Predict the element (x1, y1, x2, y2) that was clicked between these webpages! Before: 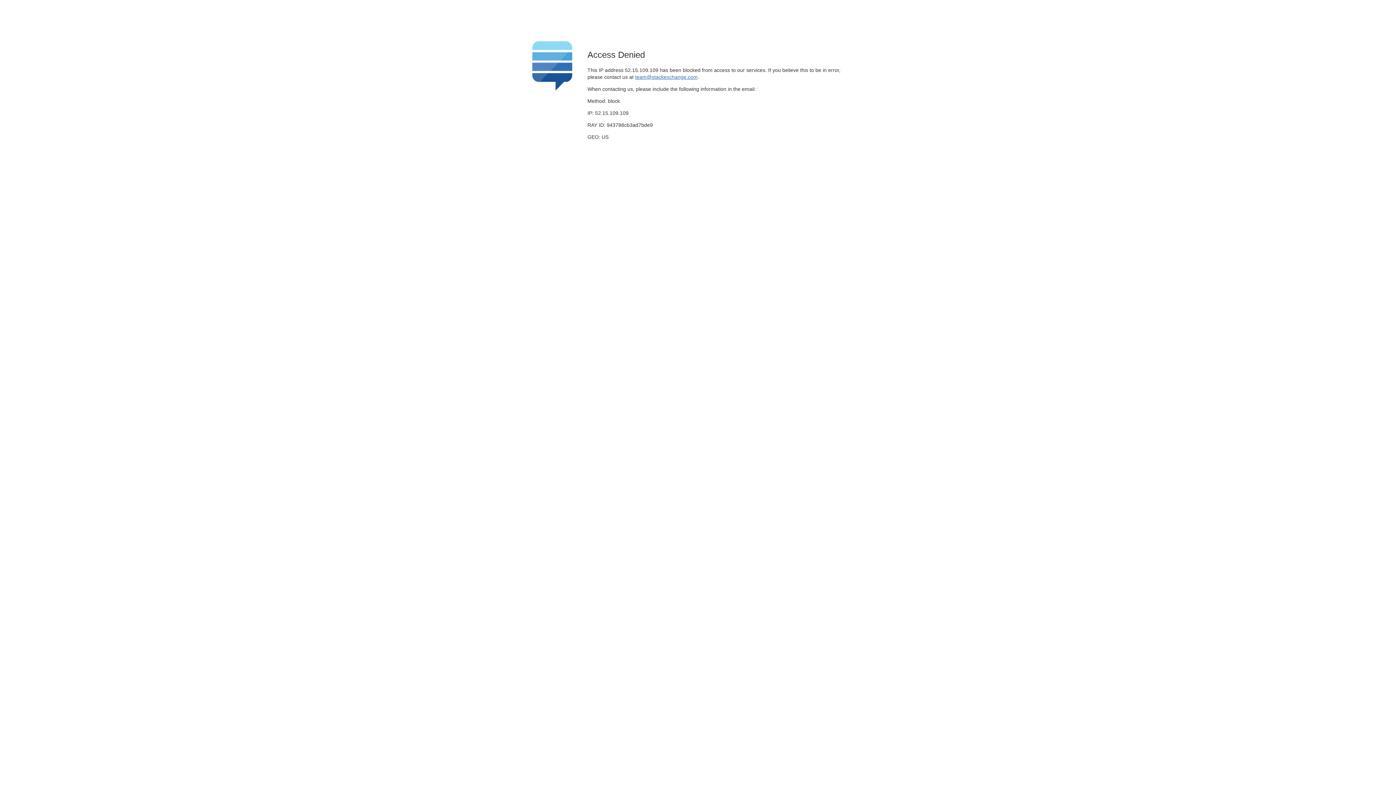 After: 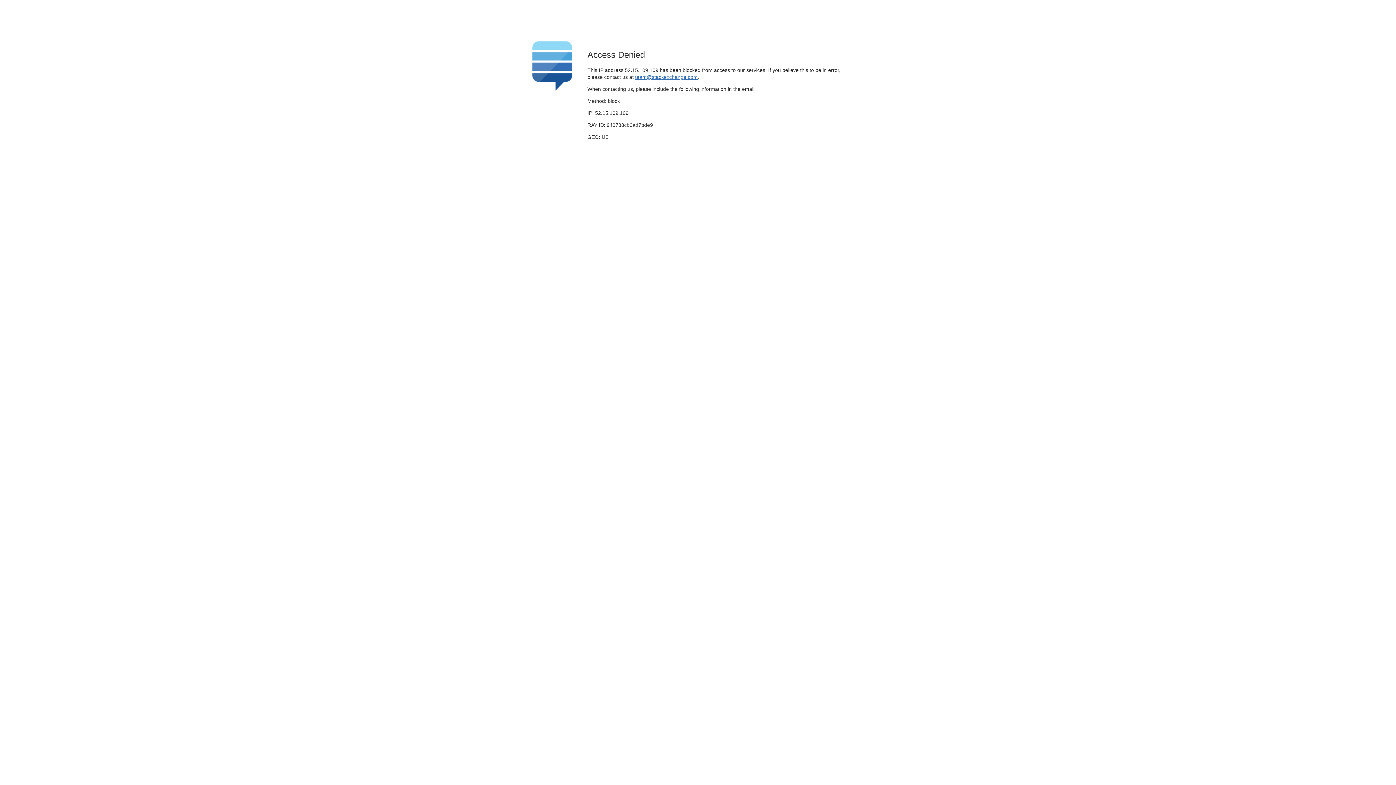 Action: bbox: (635, 74, 697, 79) label: team@stackexchange.com